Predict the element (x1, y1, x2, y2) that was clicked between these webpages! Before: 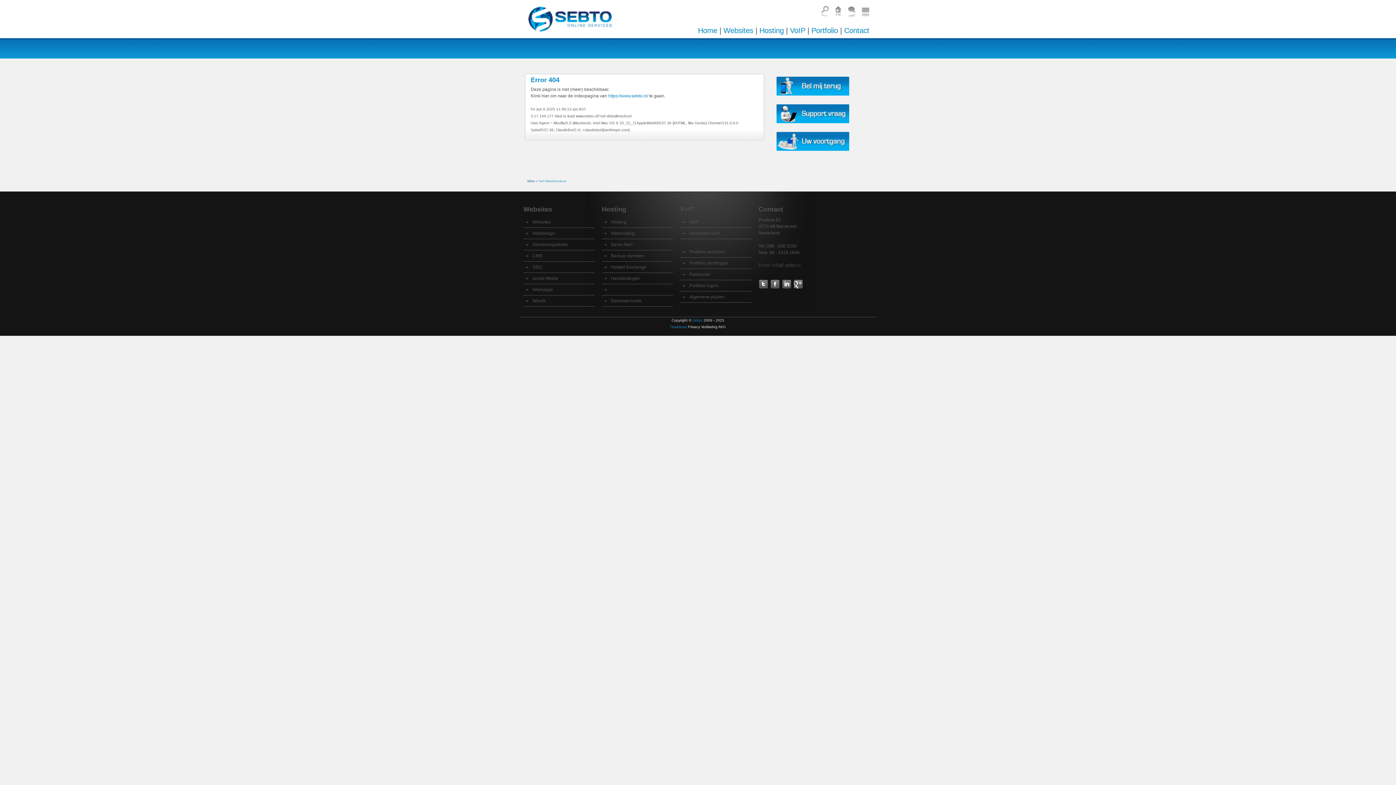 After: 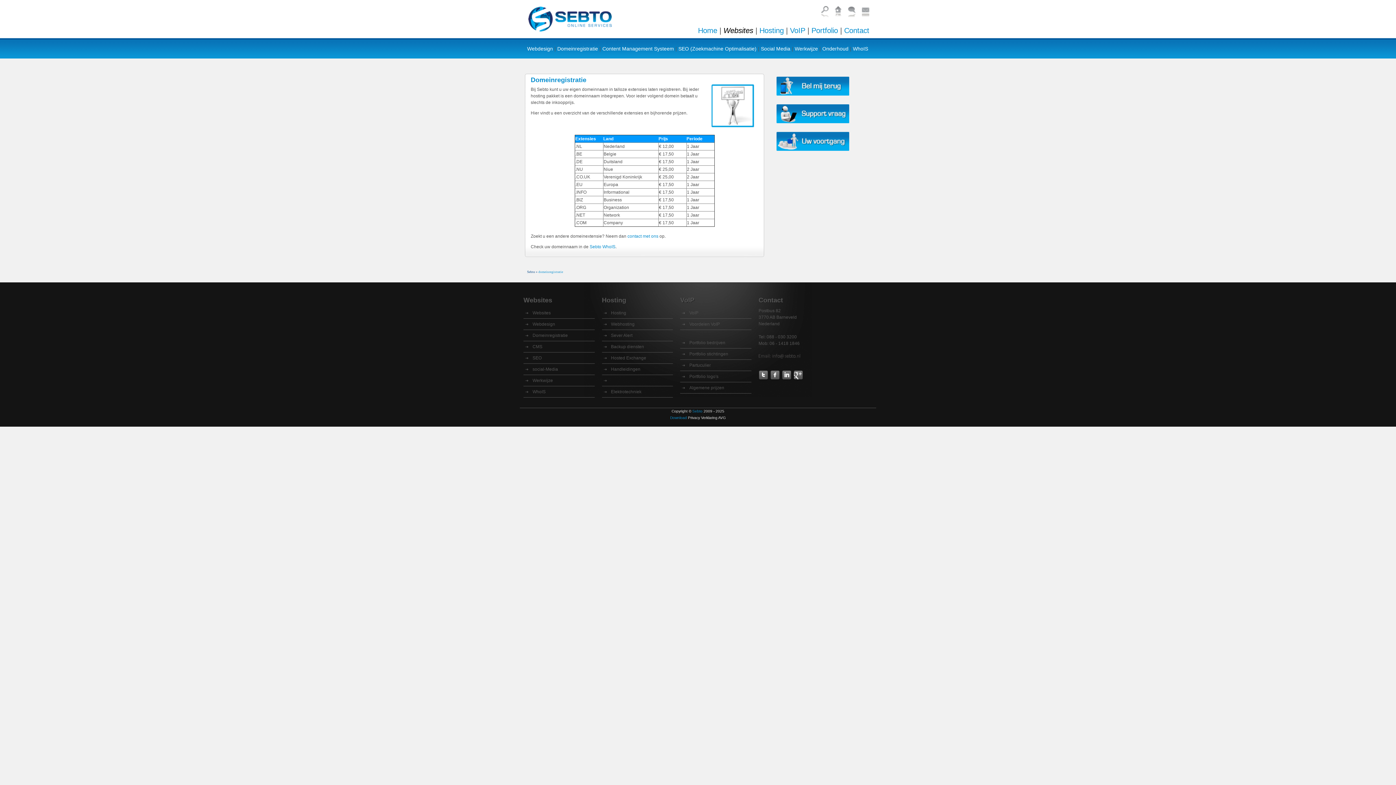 Action: label: Domeinregistratie bbox: (523, 239, 594, 250)